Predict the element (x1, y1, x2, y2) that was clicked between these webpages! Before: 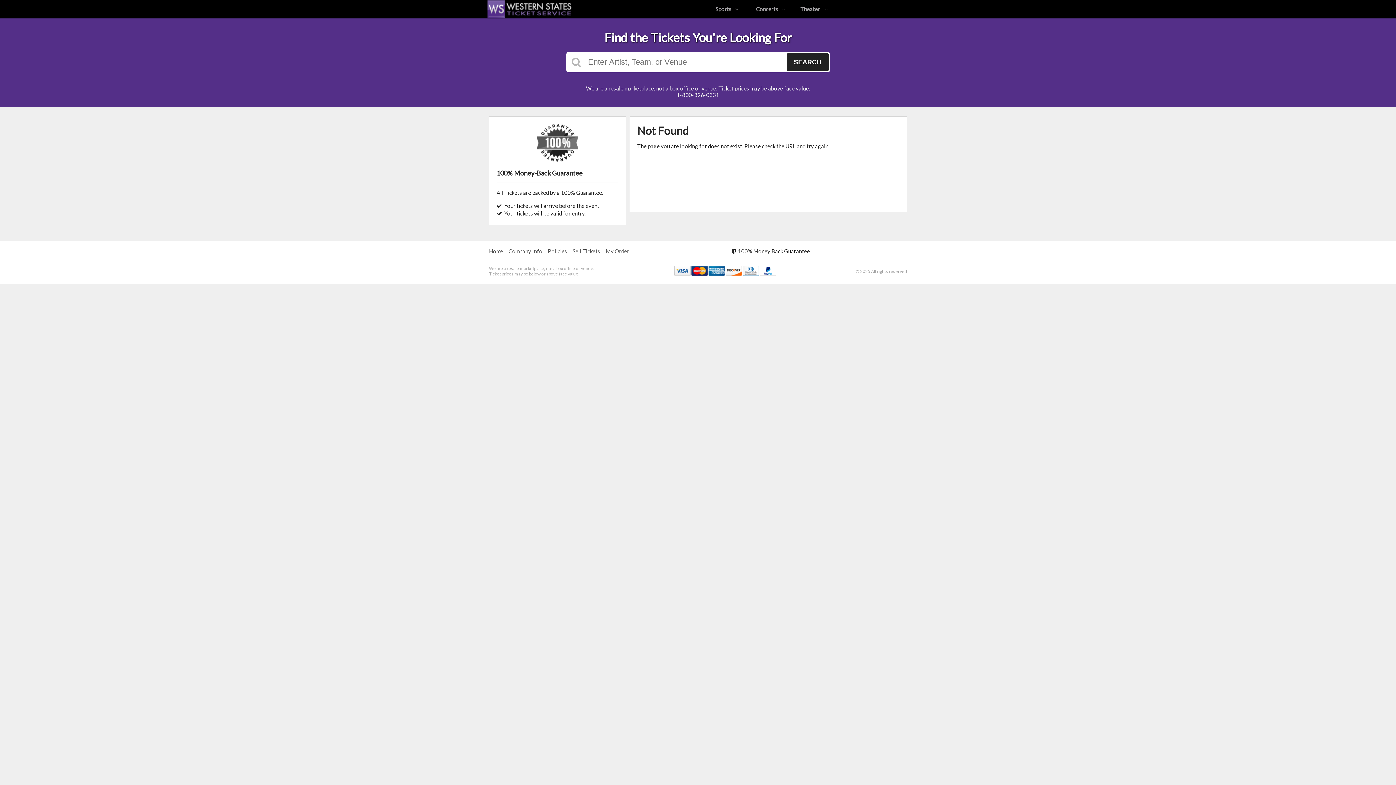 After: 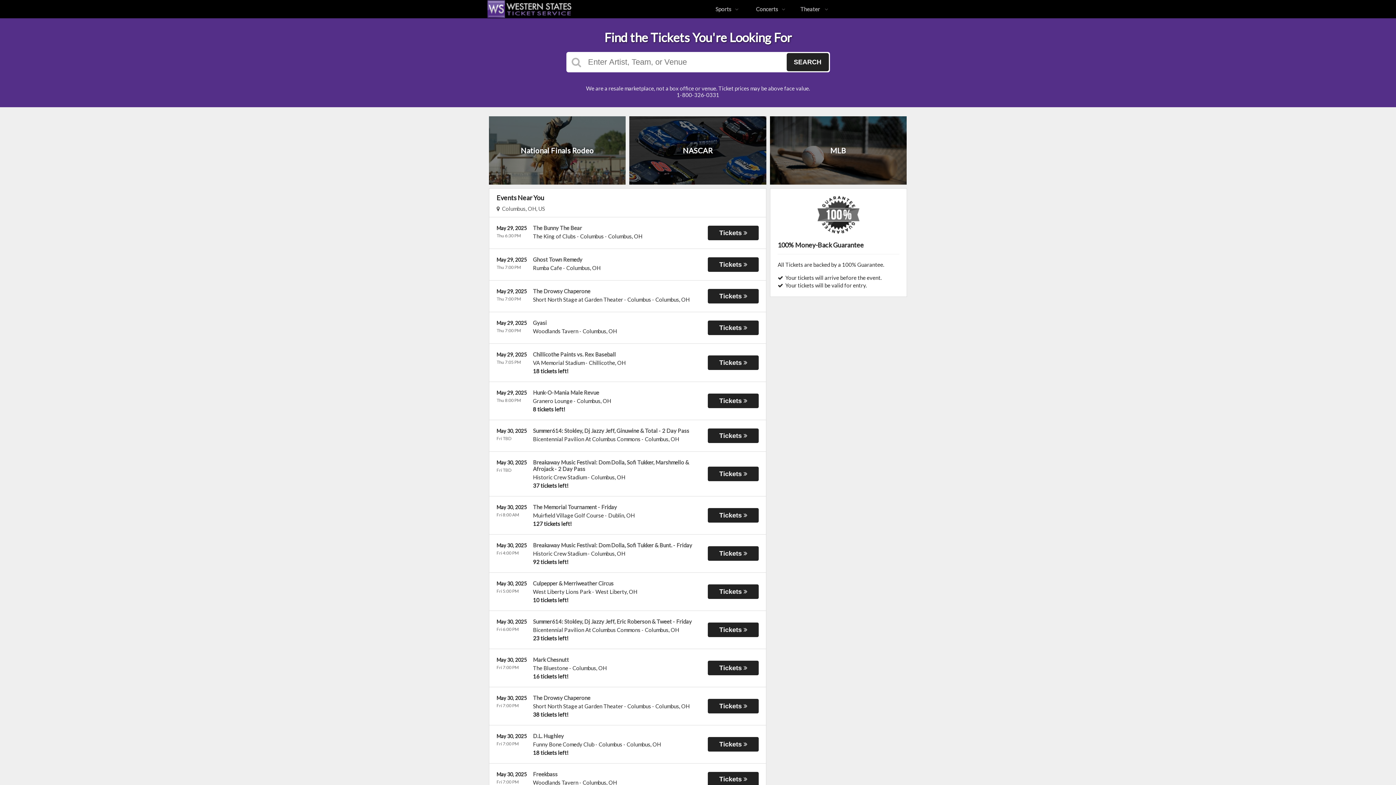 Action: bbox: (487, 12, 571, 19)